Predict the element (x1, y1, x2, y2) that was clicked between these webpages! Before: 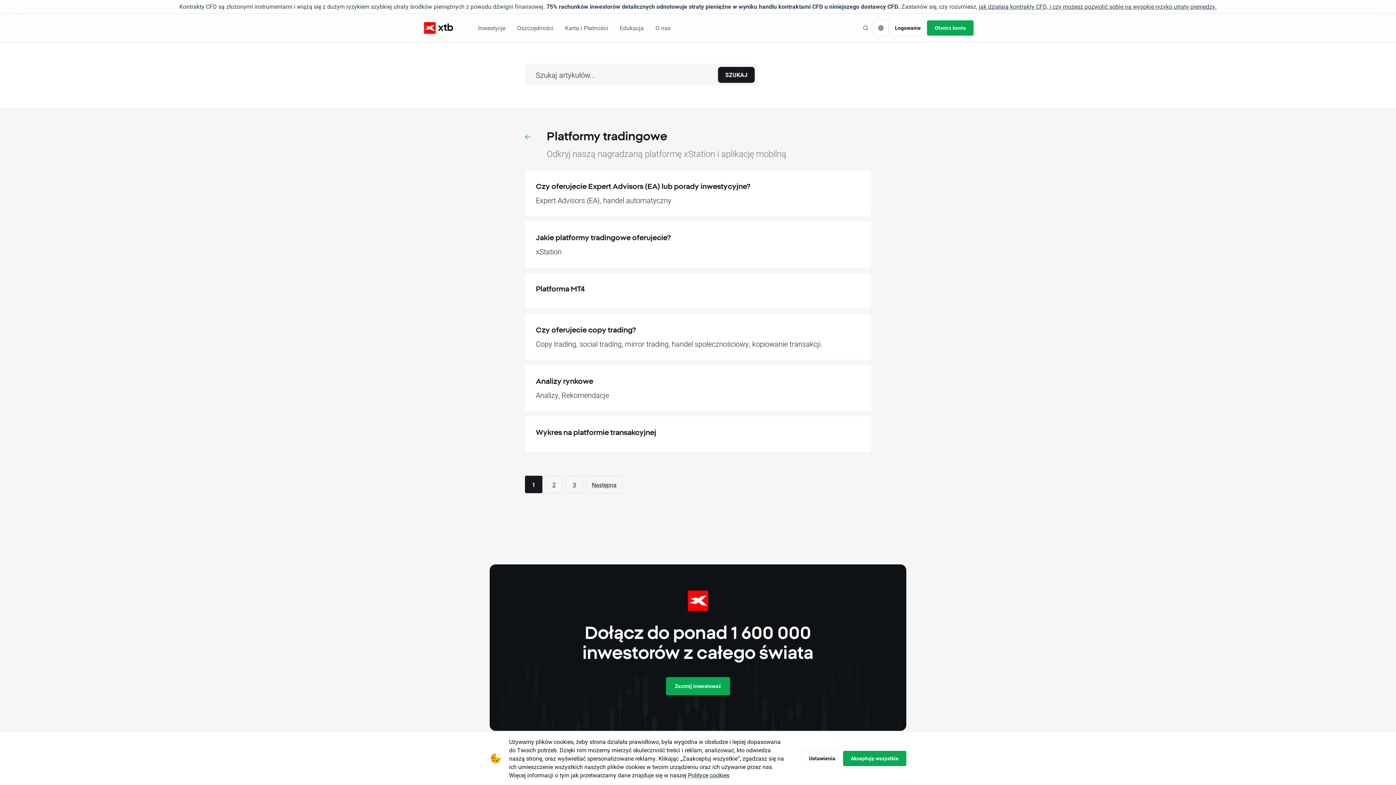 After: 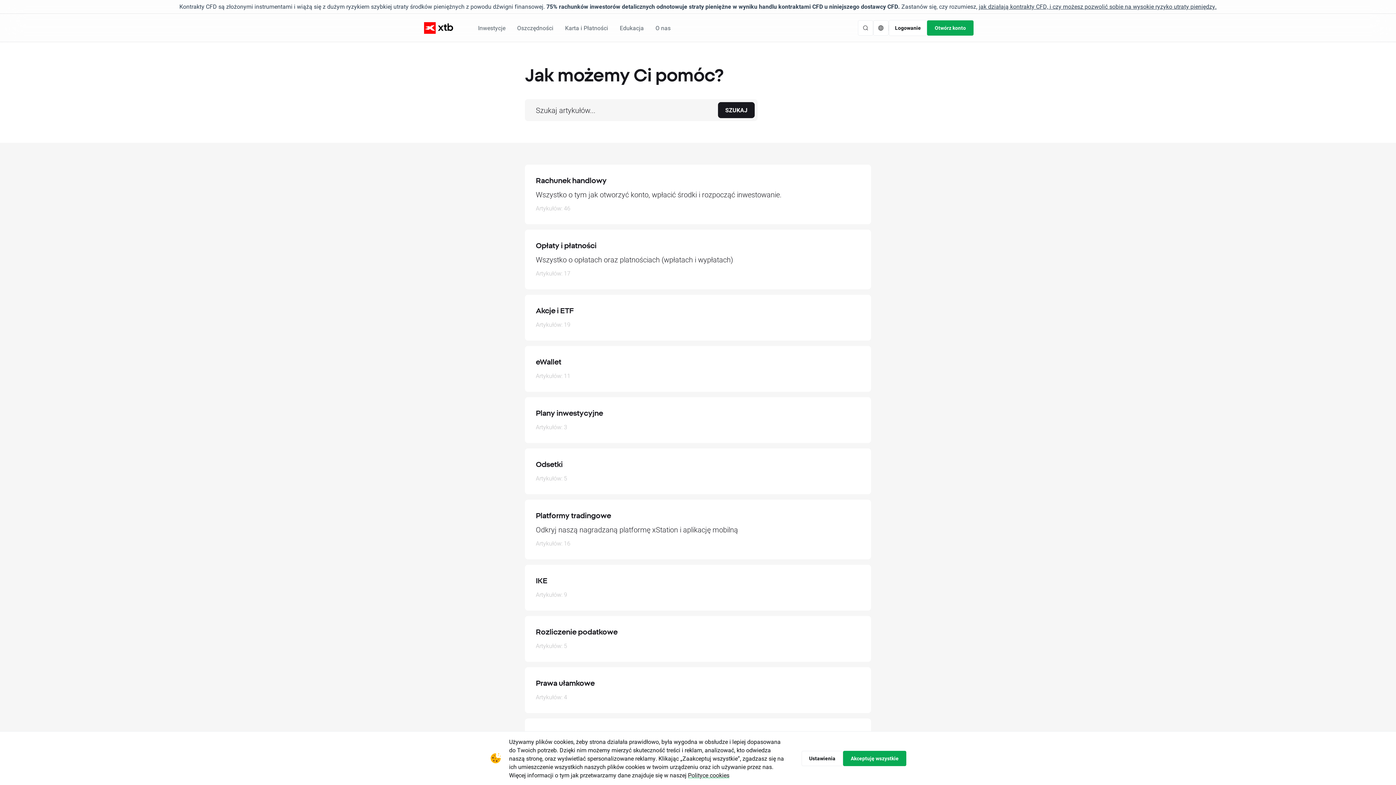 Action: bbox: (525, 132, 530, 140)